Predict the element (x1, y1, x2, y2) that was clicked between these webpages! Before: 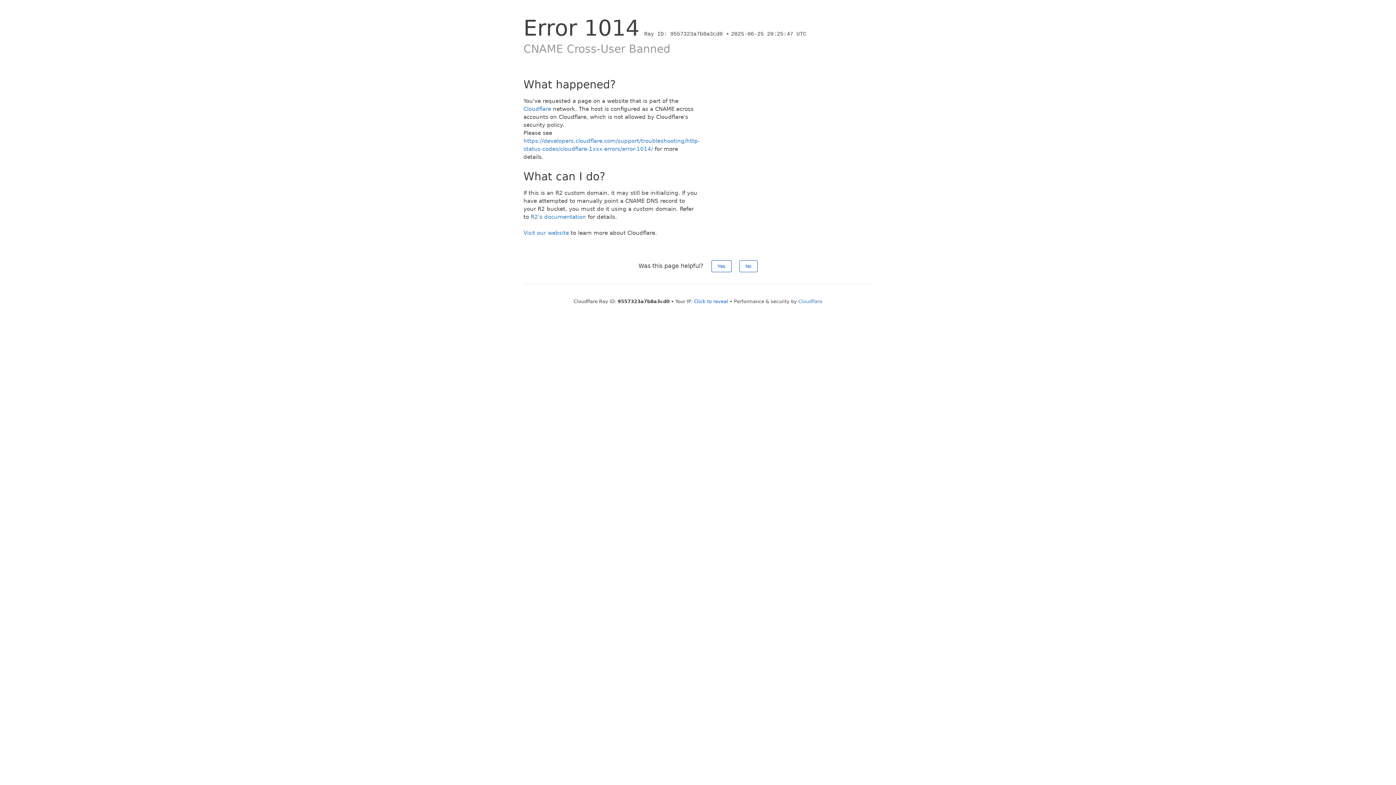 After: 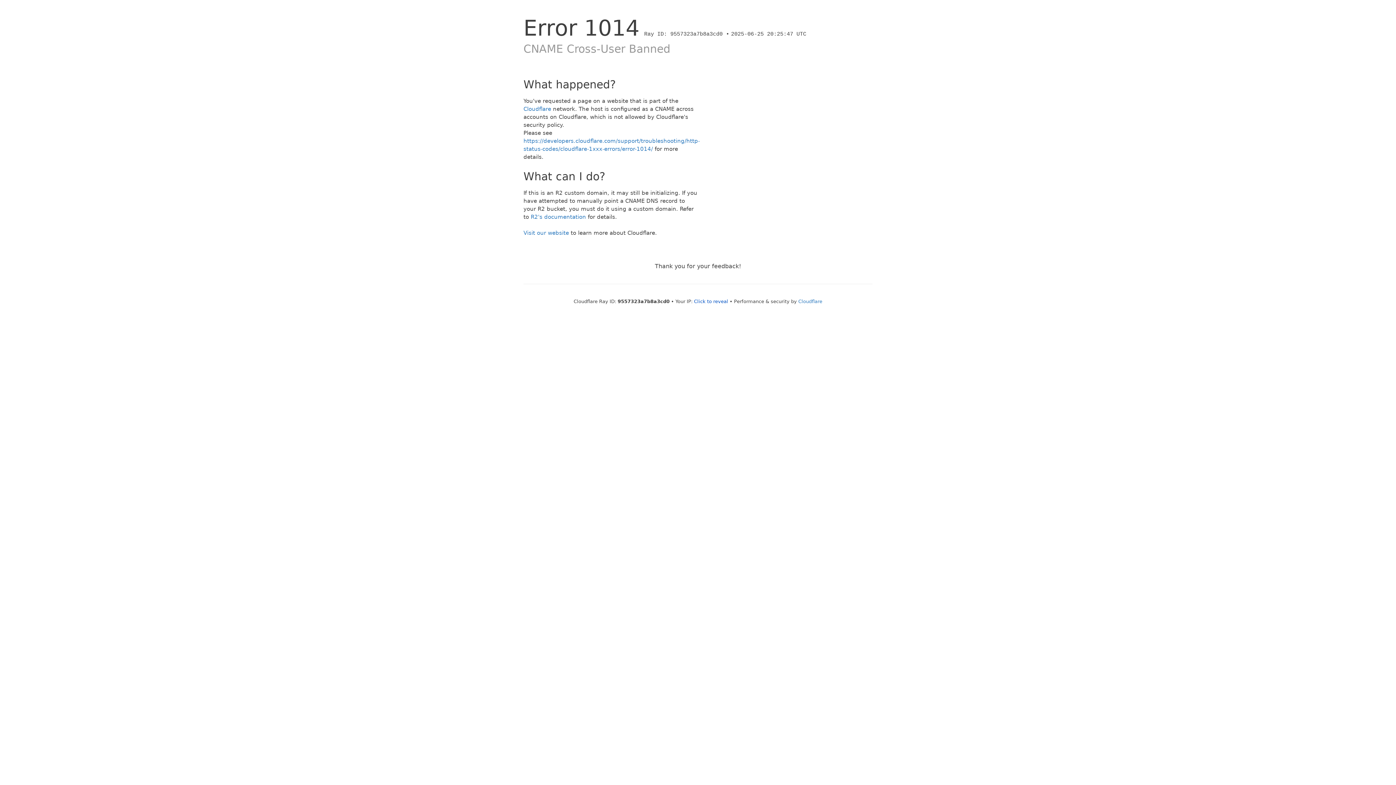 Action: bbox: (739, 260, 757, 272) label: No